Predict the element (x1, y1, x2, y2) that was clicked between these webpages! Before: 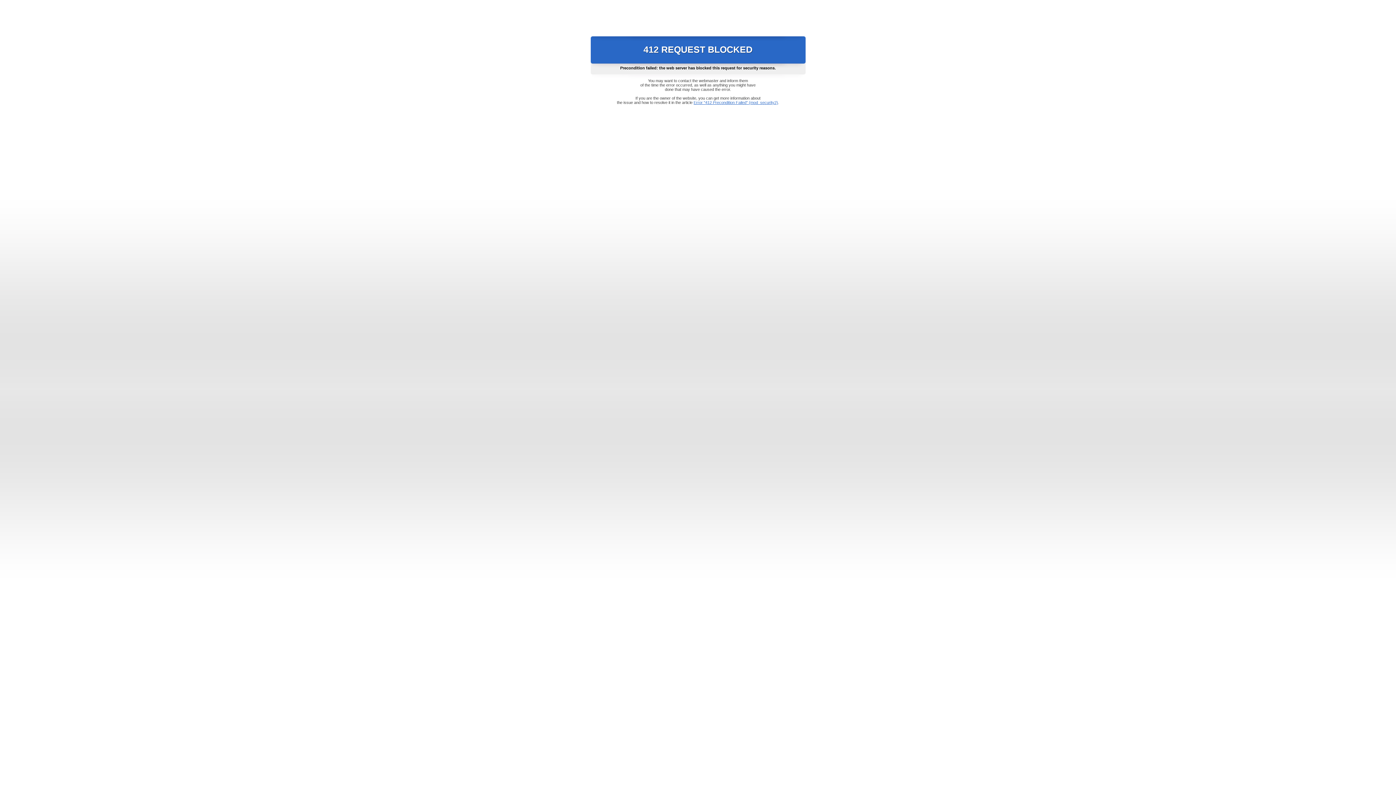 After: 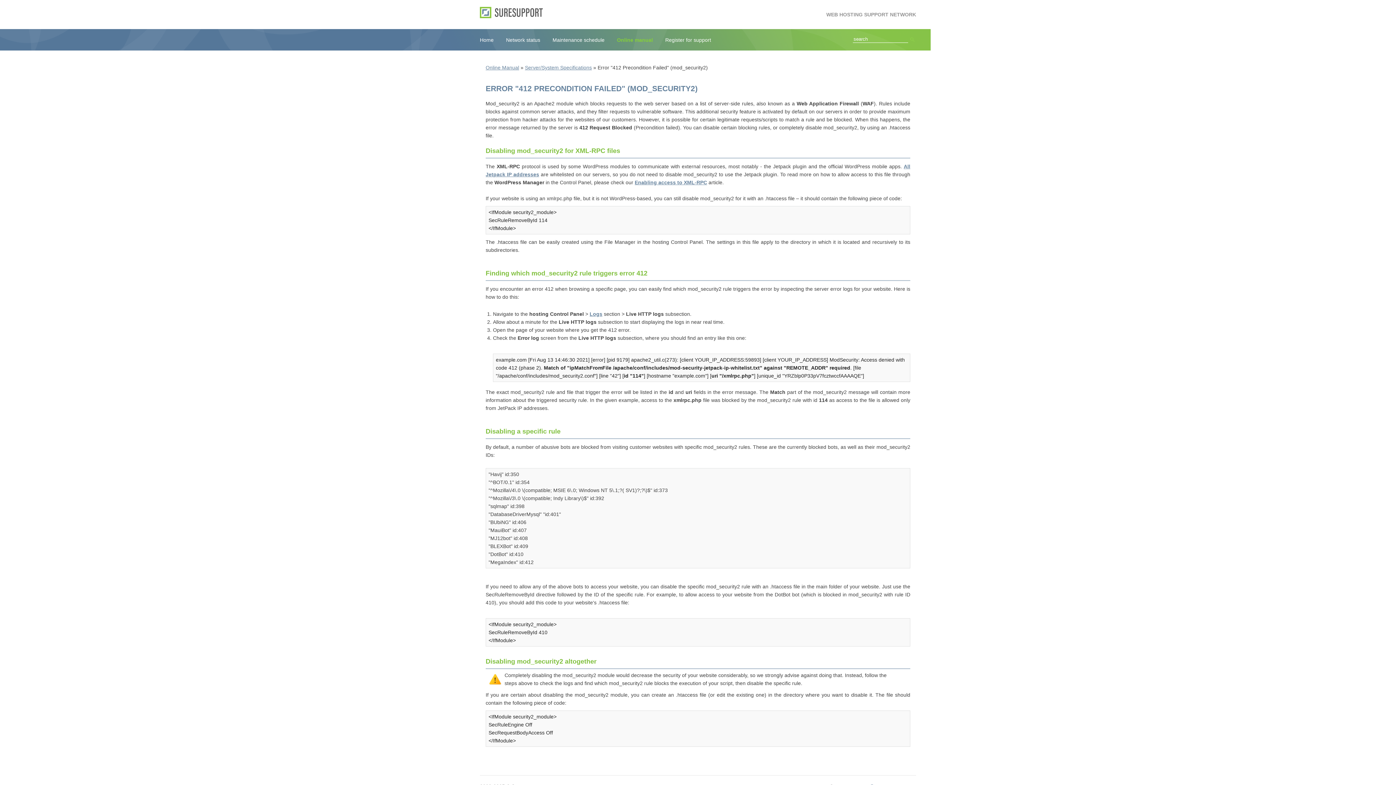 Action: label: Error "412 Precondition Failed" (mod_security2) bbox: (693, 100, 778, 104)